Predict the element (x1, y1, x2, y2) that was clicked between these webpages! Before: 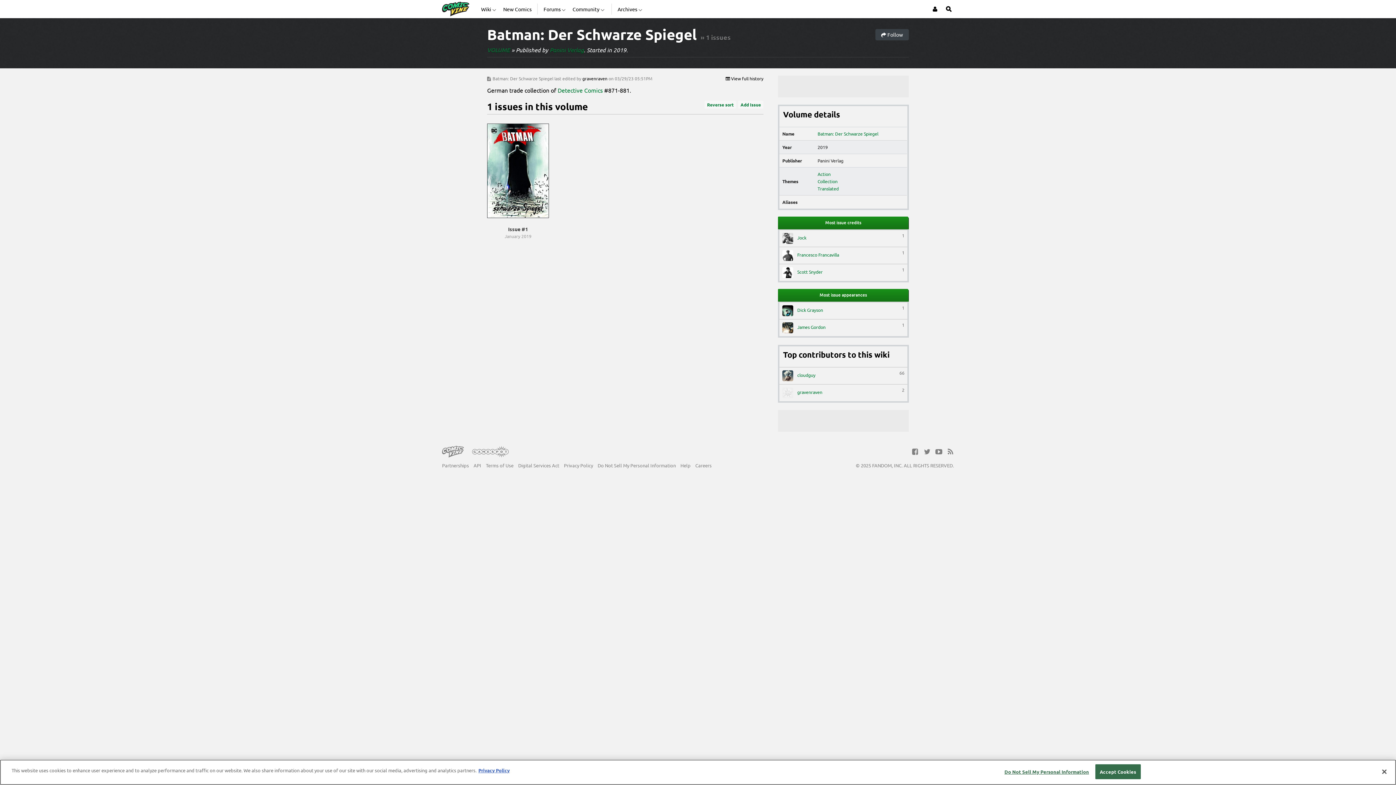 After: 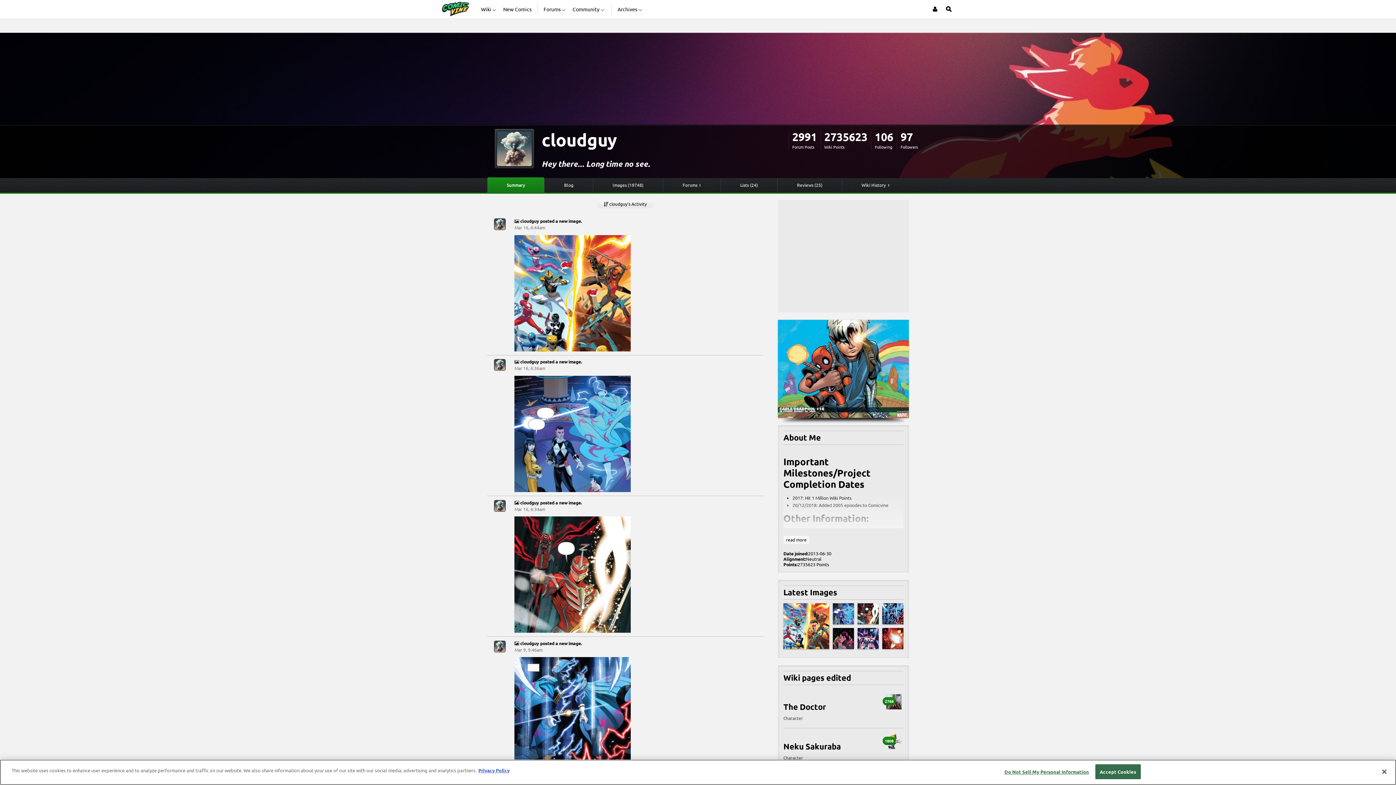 Action: label:  cloudguy
66 bbox: (782, 476, 904, 486)